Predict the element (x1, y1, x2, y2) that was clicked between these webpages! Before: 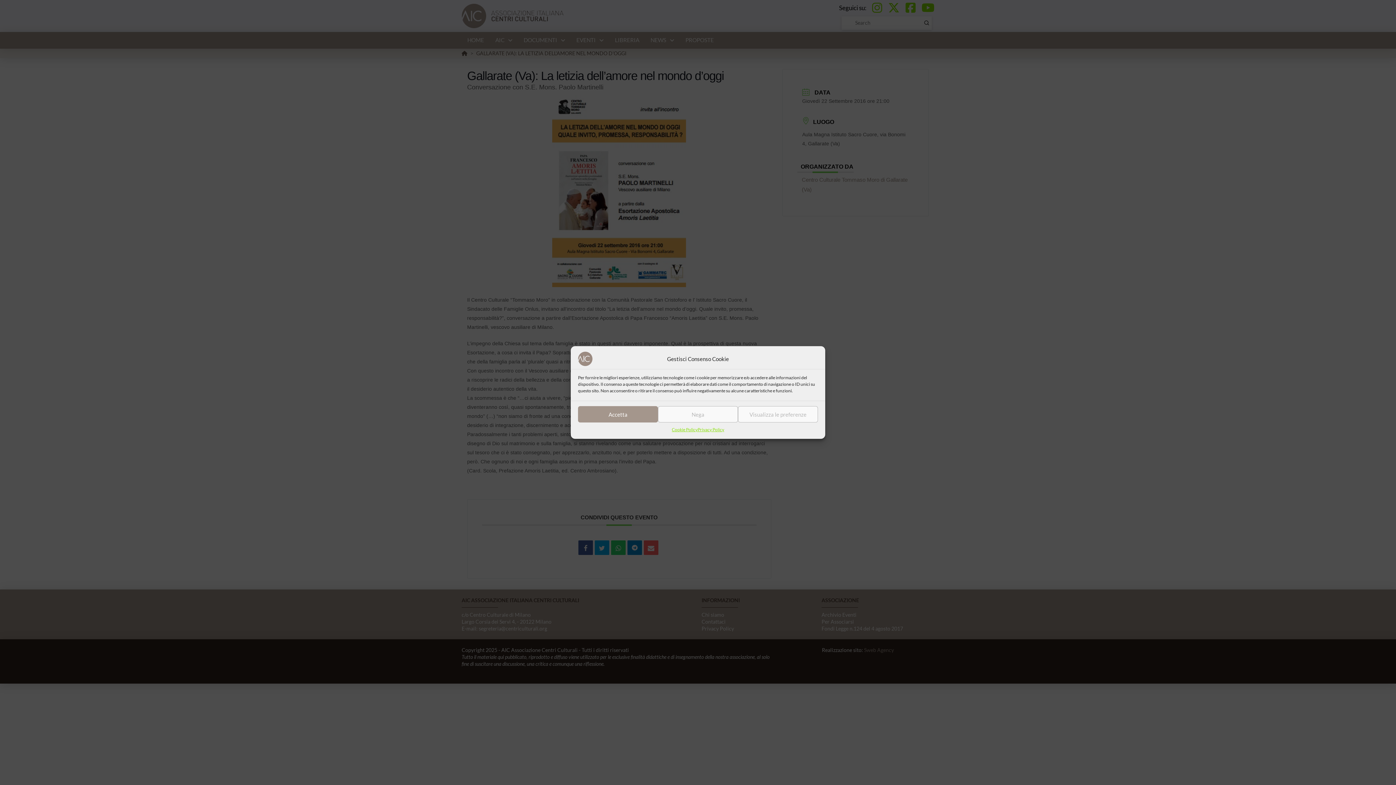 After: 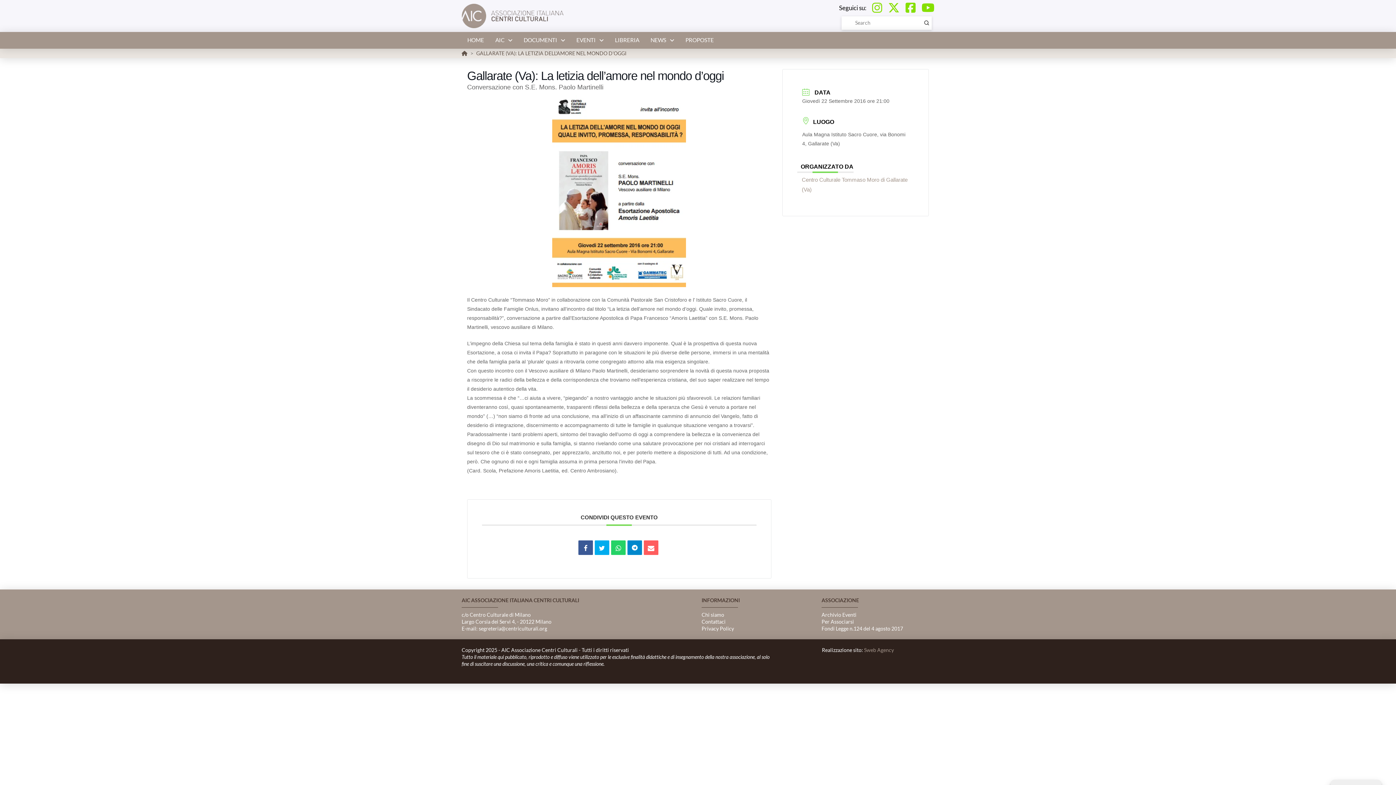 Action: label: Accetta bbox: (578, 406, 658, 422)